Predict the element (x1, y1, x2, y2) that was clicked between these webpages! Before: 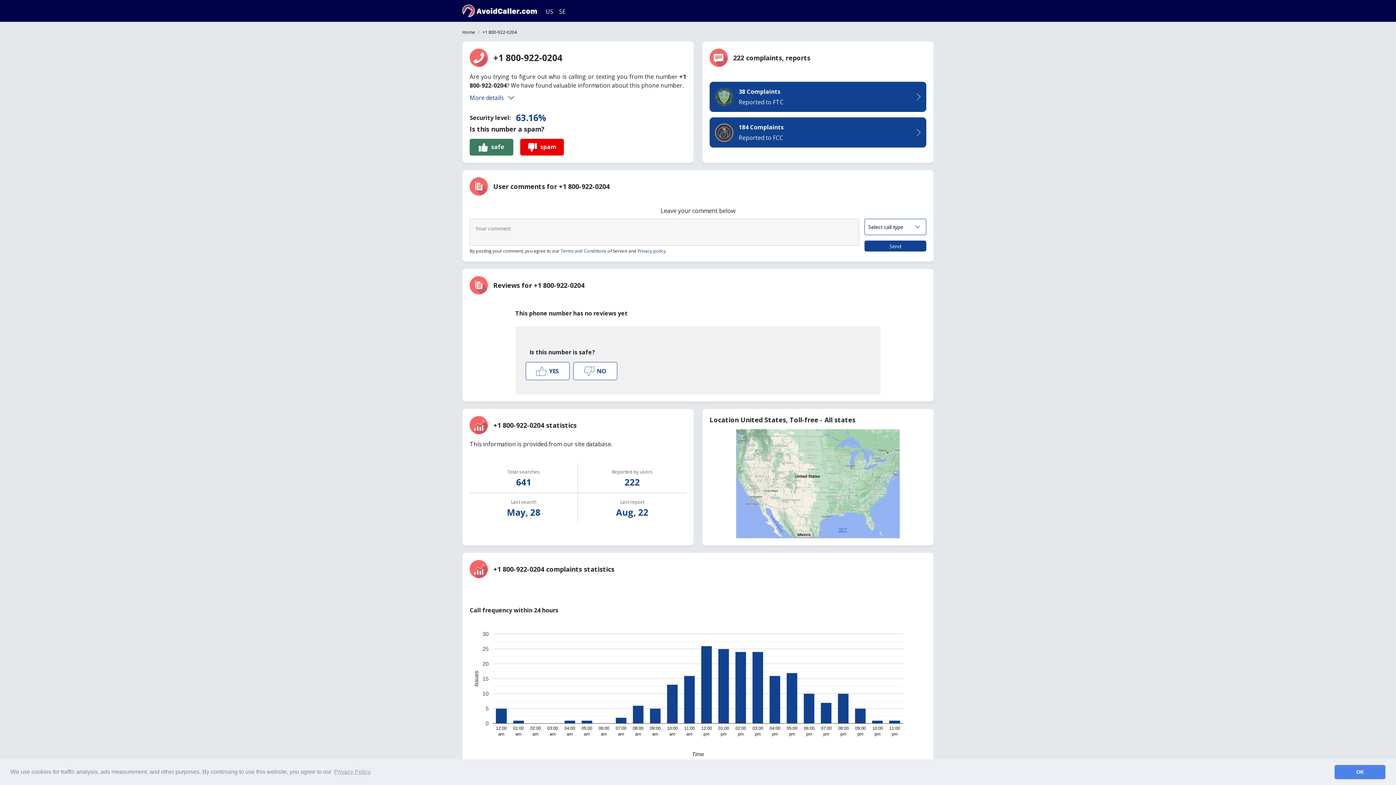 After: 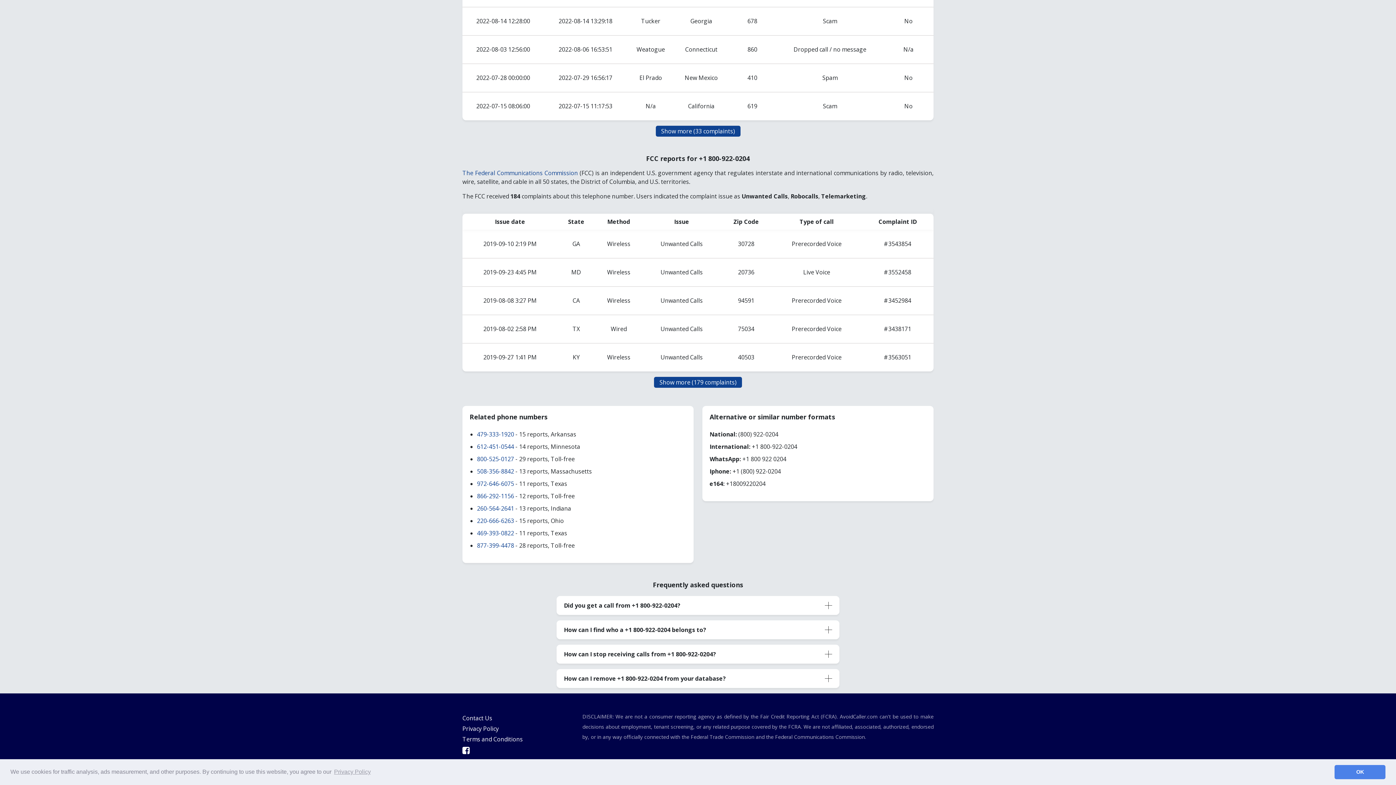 Action: bbox: (709, 117, 926, 147) label: 184 Complaints
Reported to FCC